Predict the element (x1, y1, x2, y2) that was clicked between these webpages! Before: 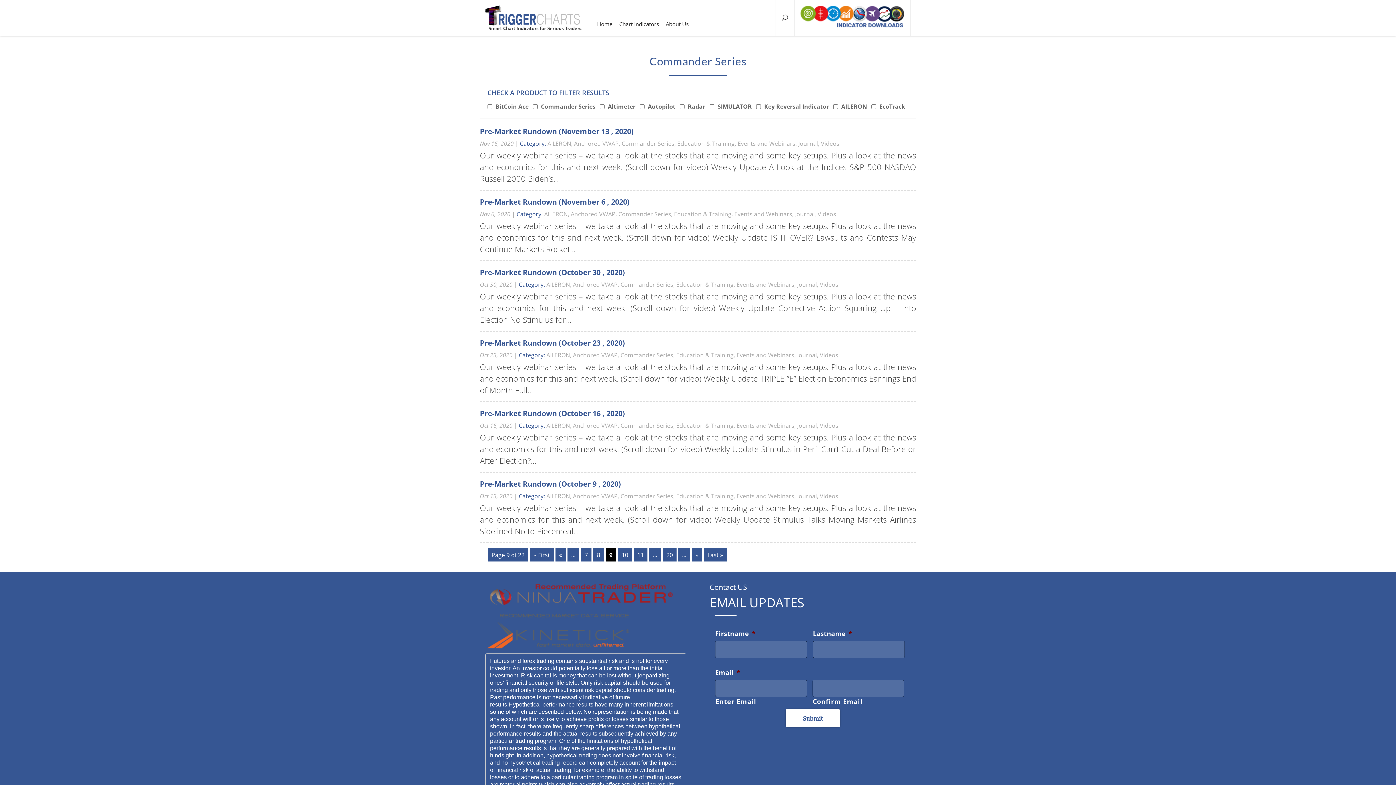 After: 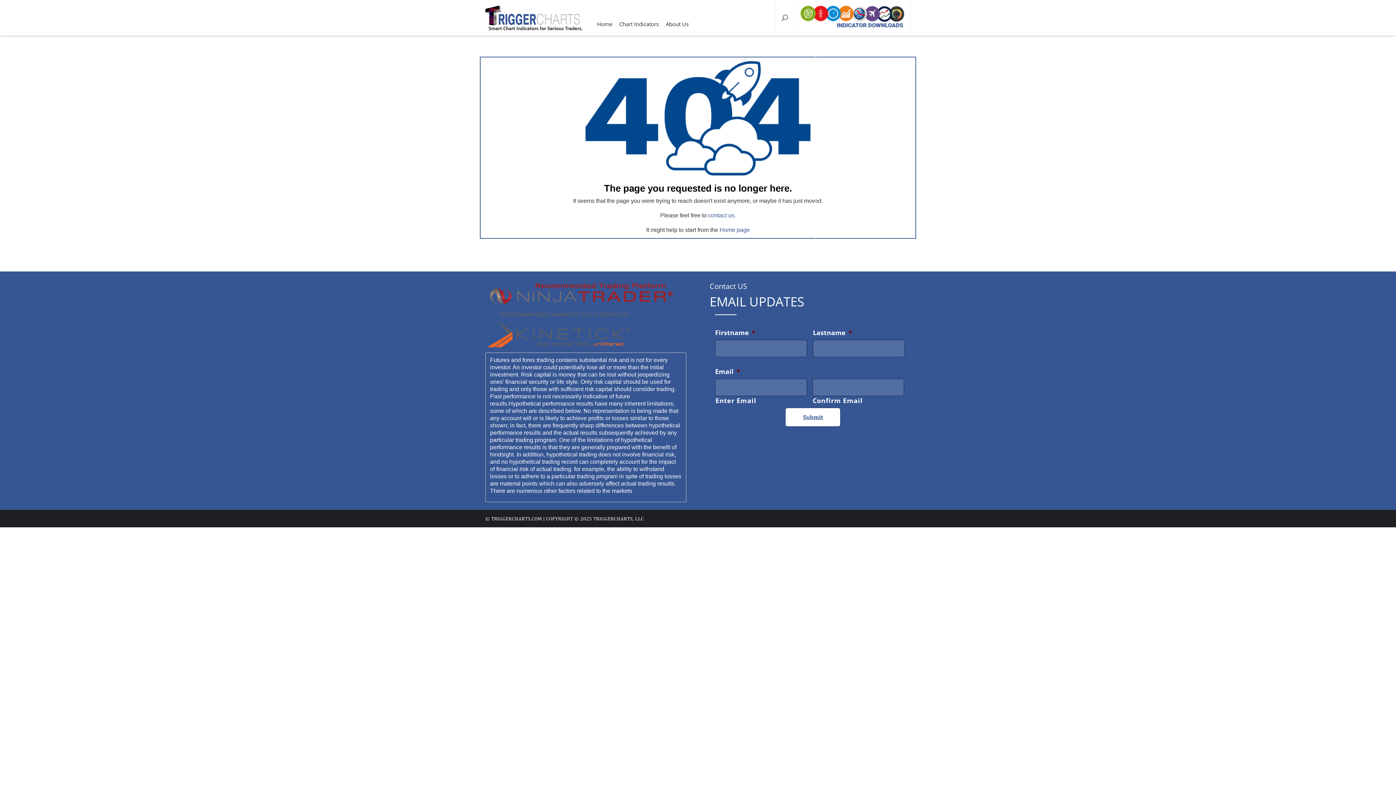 Action: label: Events and Webinars bbox: (736, 351, 794, 359)